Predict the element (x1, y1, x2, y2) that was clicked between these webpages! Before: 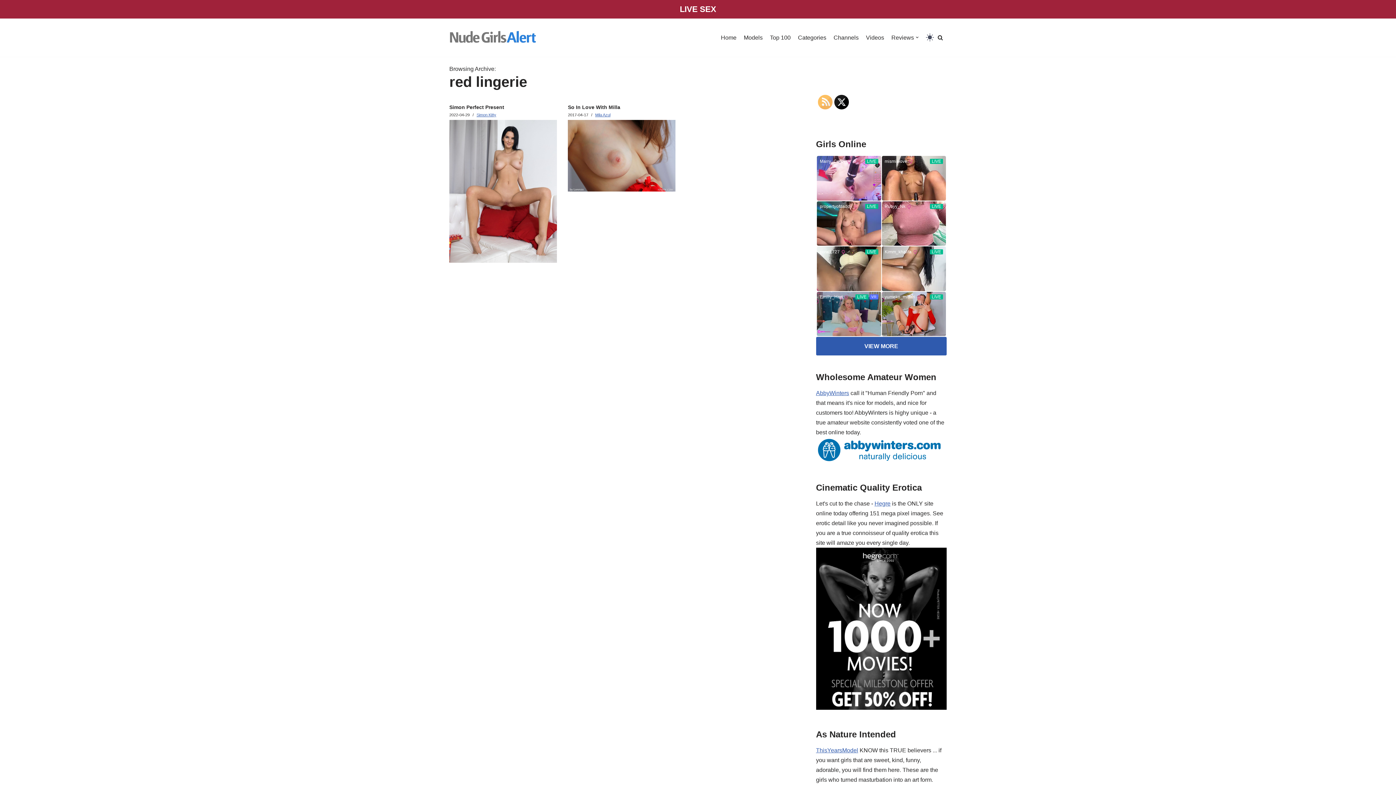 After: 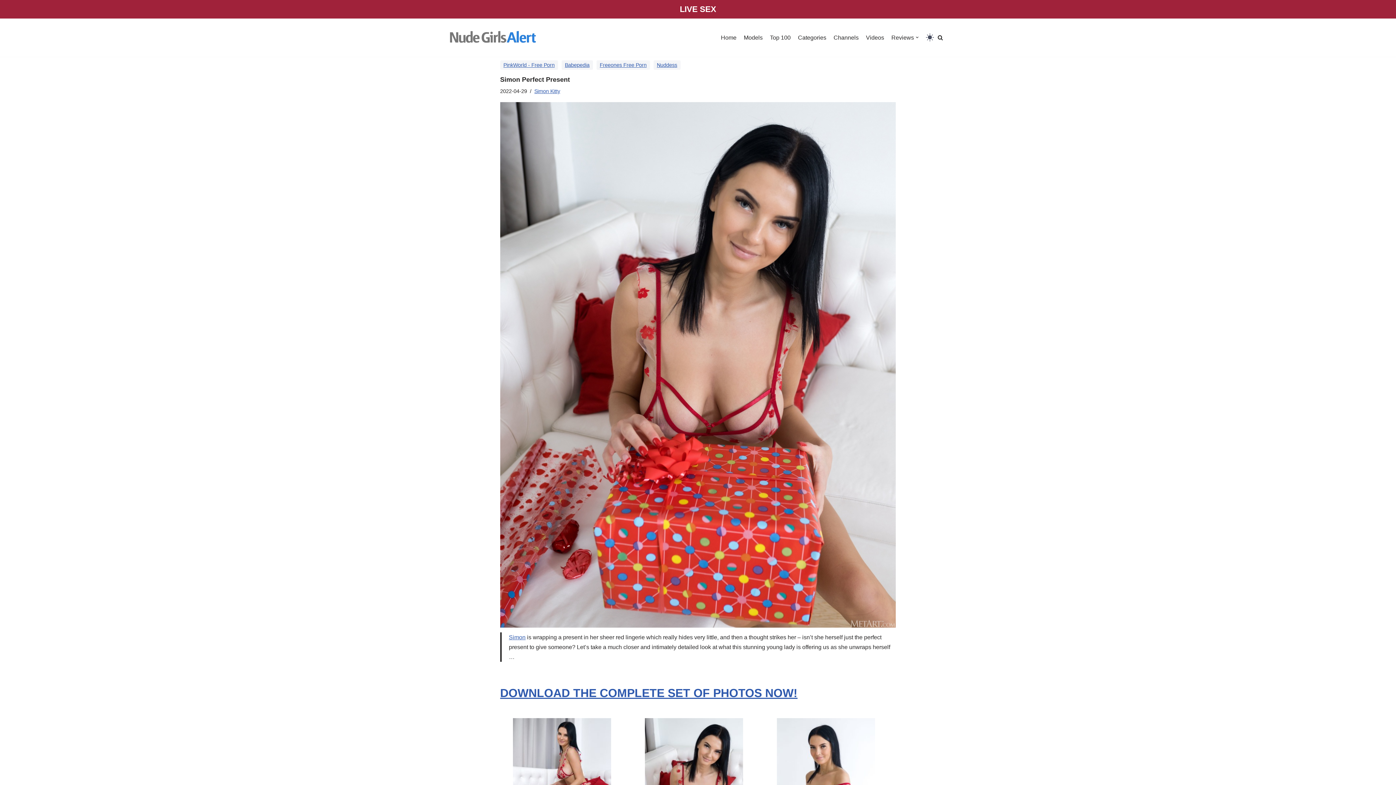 Action: label: Simon Perfect Present bbox: (449, 104, 504, 110)